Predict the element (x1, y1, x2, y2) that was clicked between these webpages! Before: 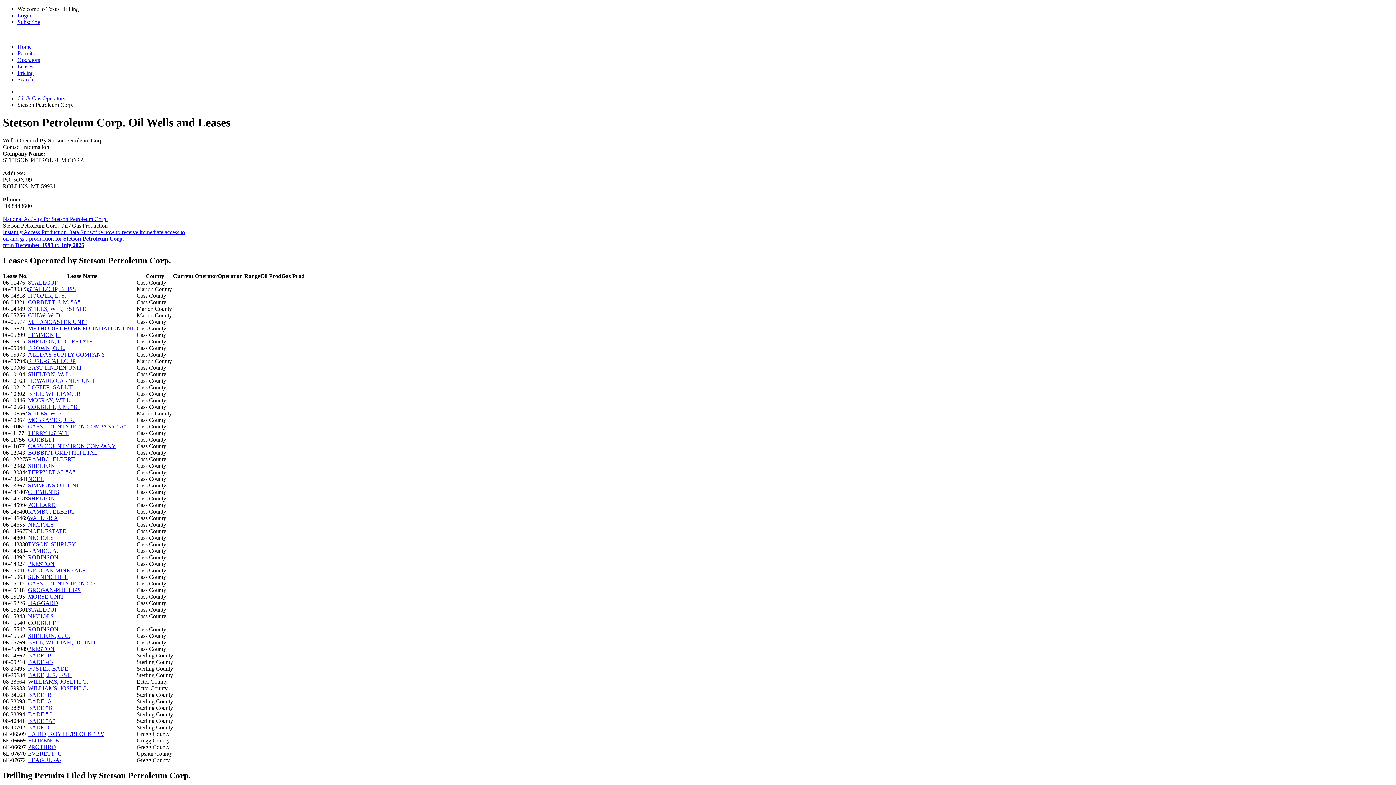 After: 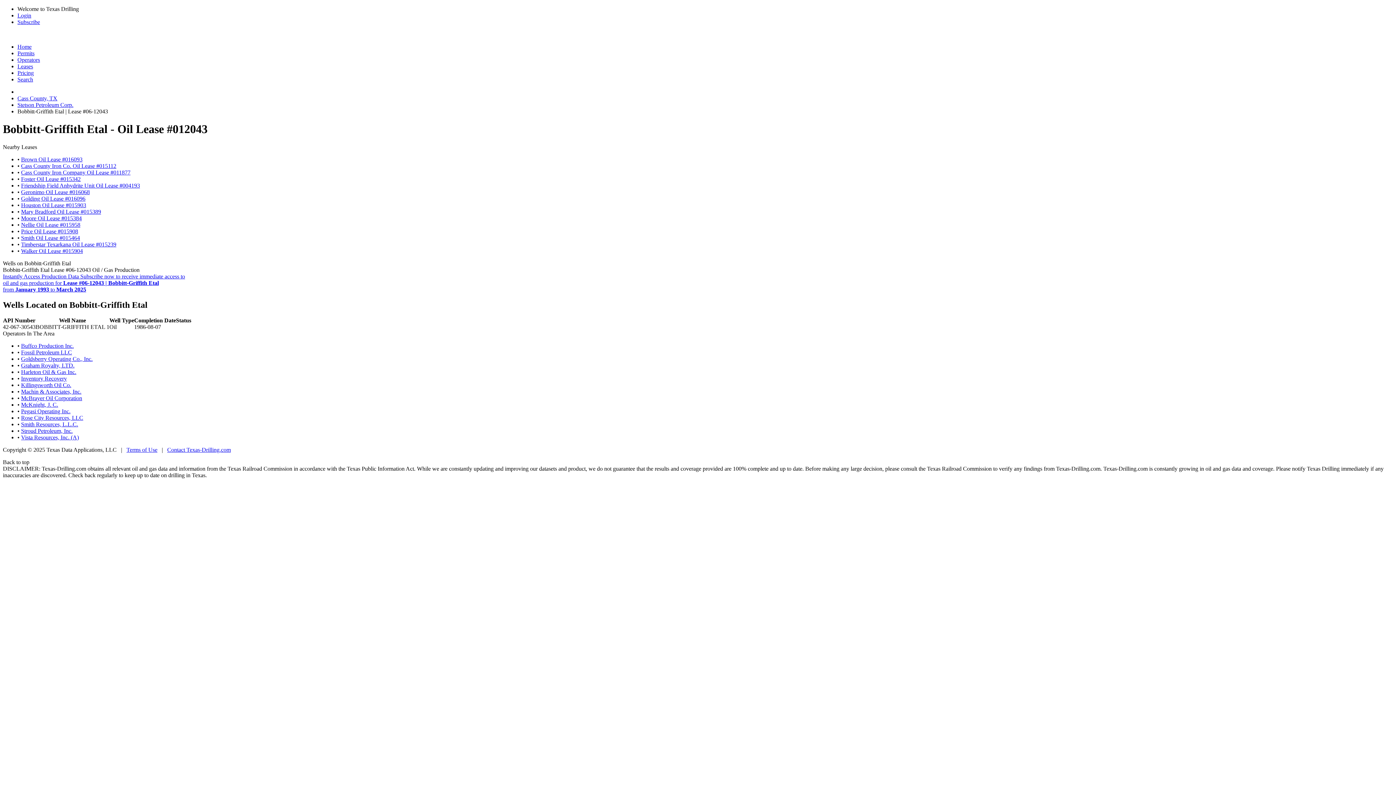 Action: label: BOBBITT-GRIFFITH ETAL bbox: (28, 449, 97, 455)